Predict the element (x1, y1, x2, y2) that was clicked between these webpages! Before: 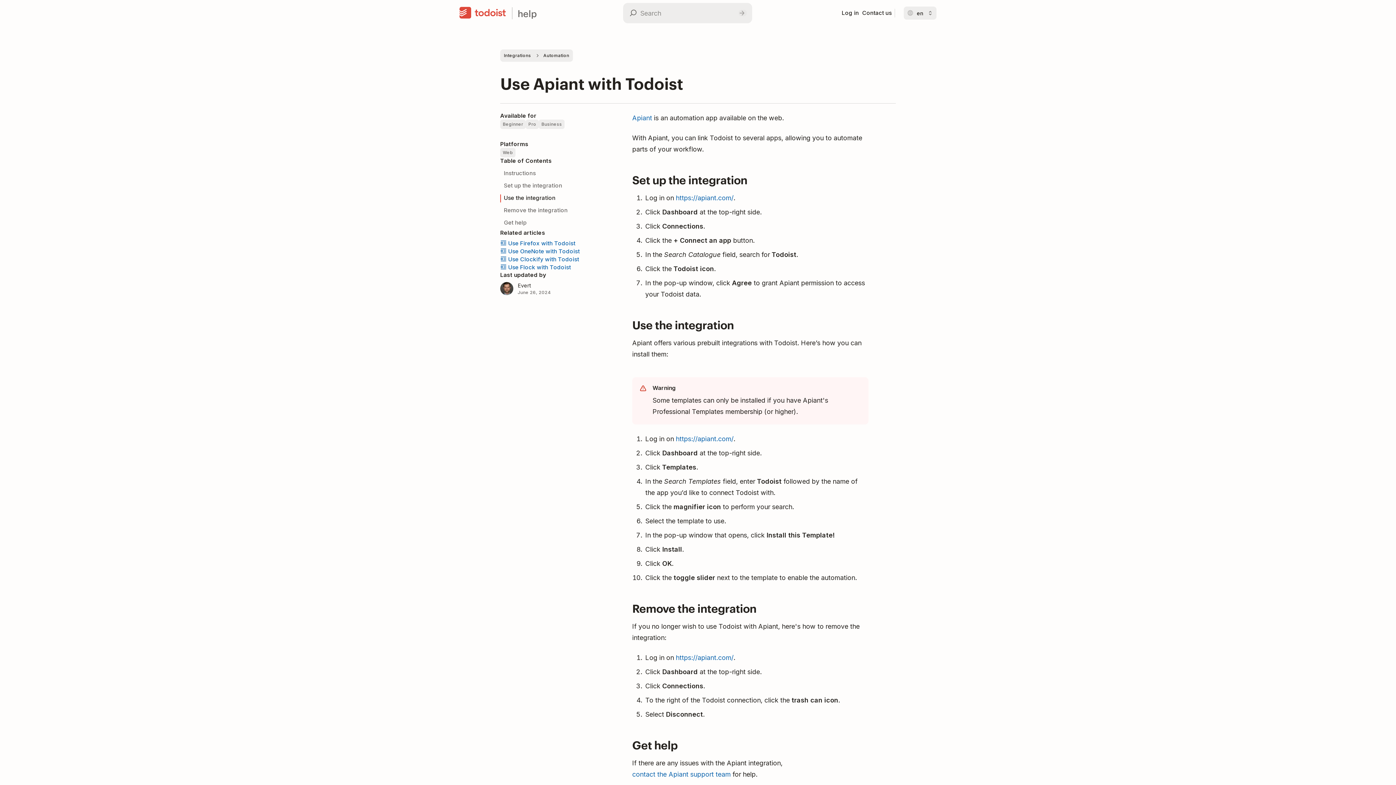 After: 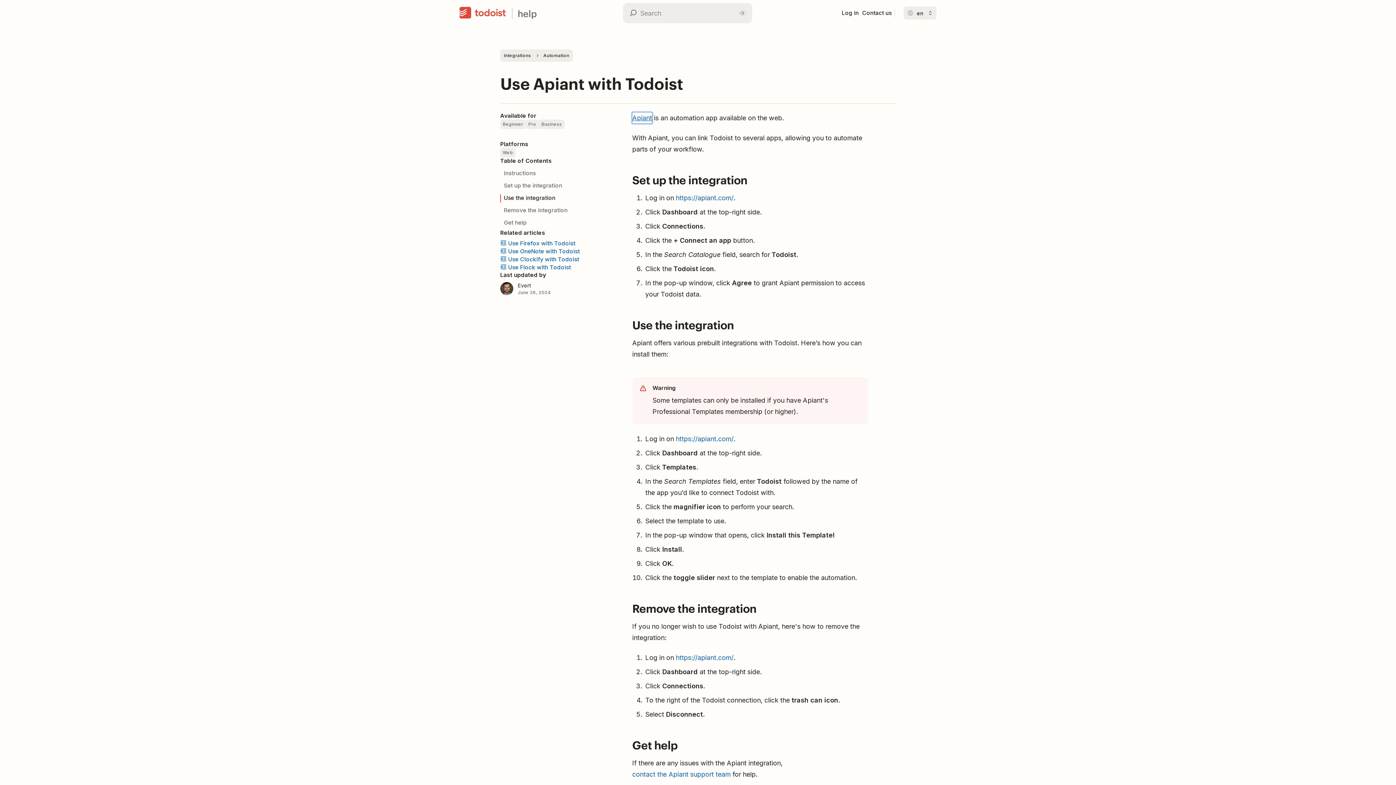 Action: label: Apiant bbox: (632, 112, 652, 123)